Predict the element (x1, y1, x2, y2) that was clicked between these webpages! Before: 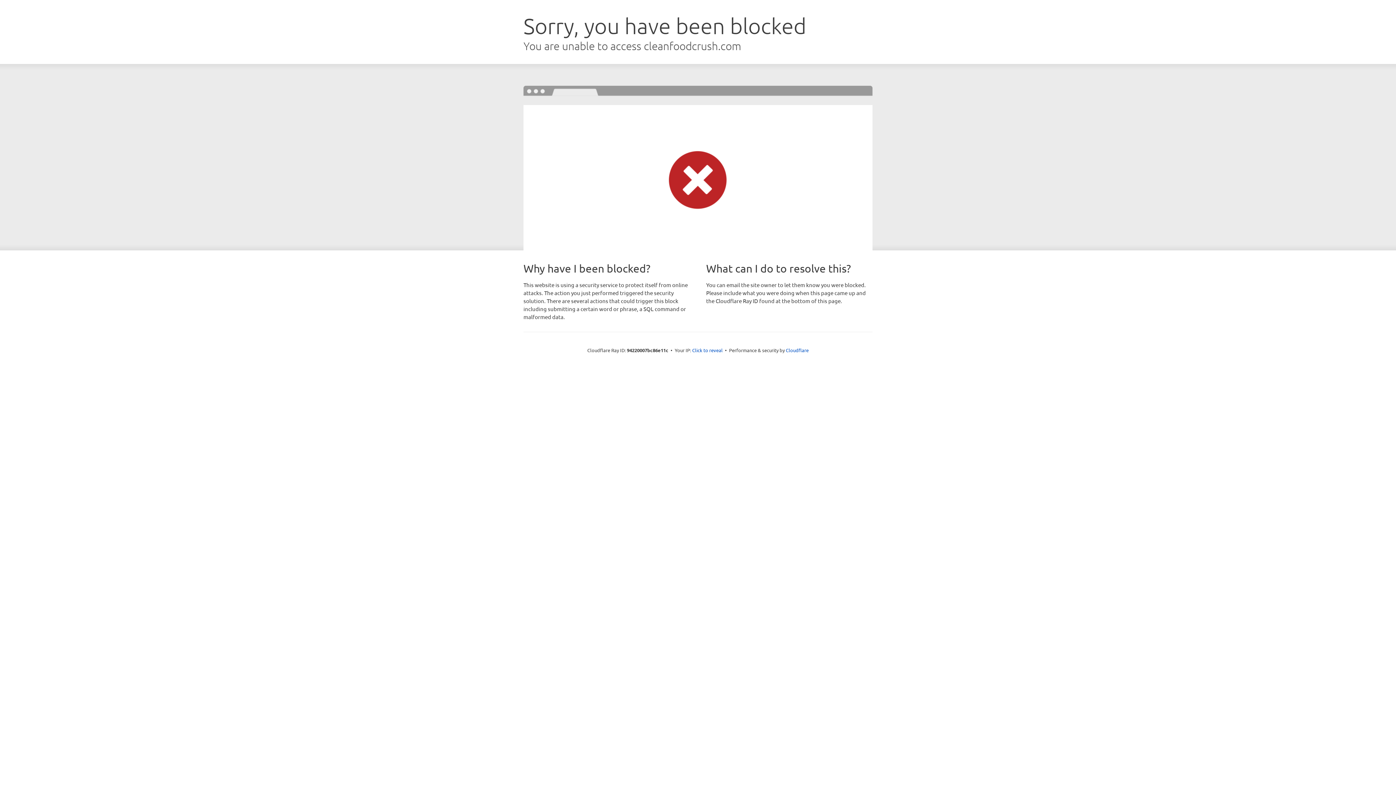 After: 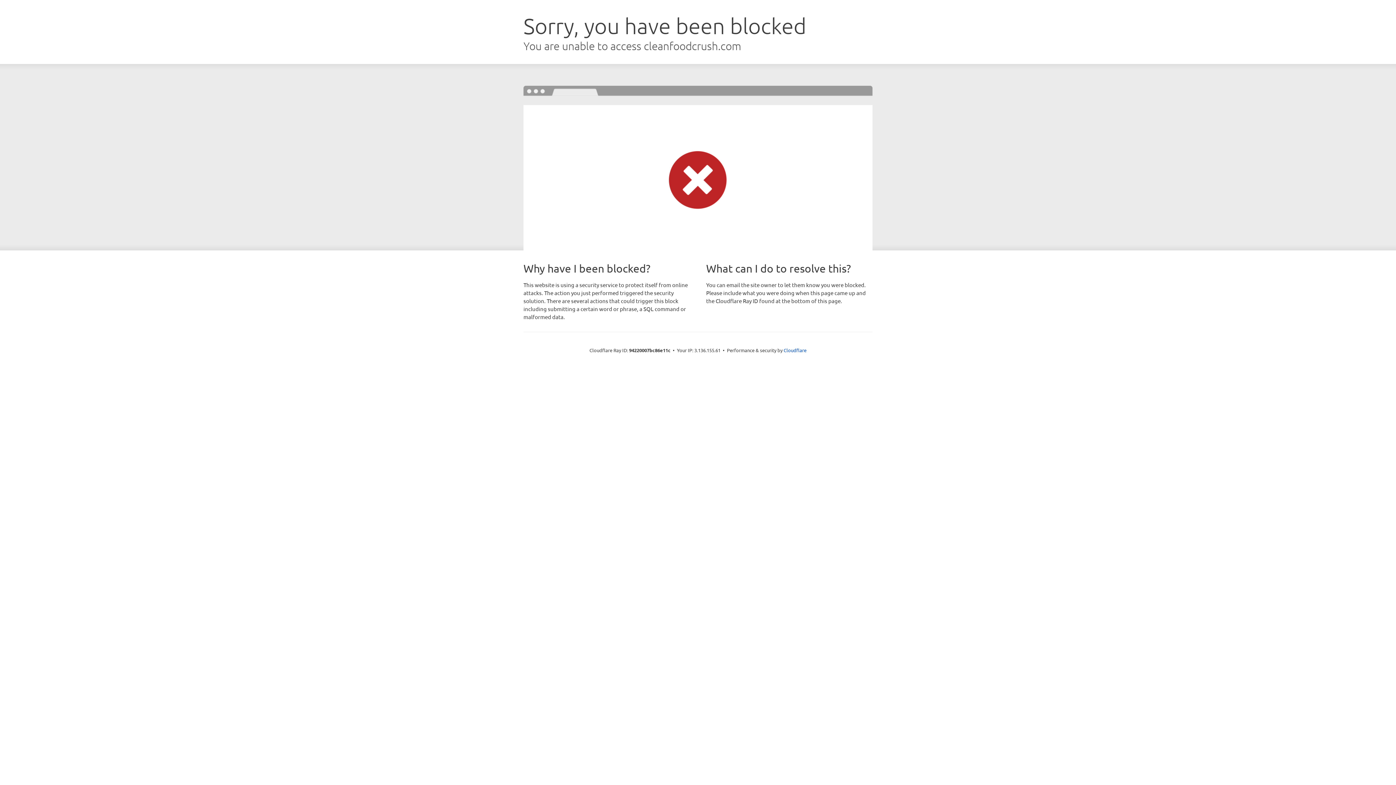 Action: label: Click to reveal bbox: (692, 346, 722, 353)